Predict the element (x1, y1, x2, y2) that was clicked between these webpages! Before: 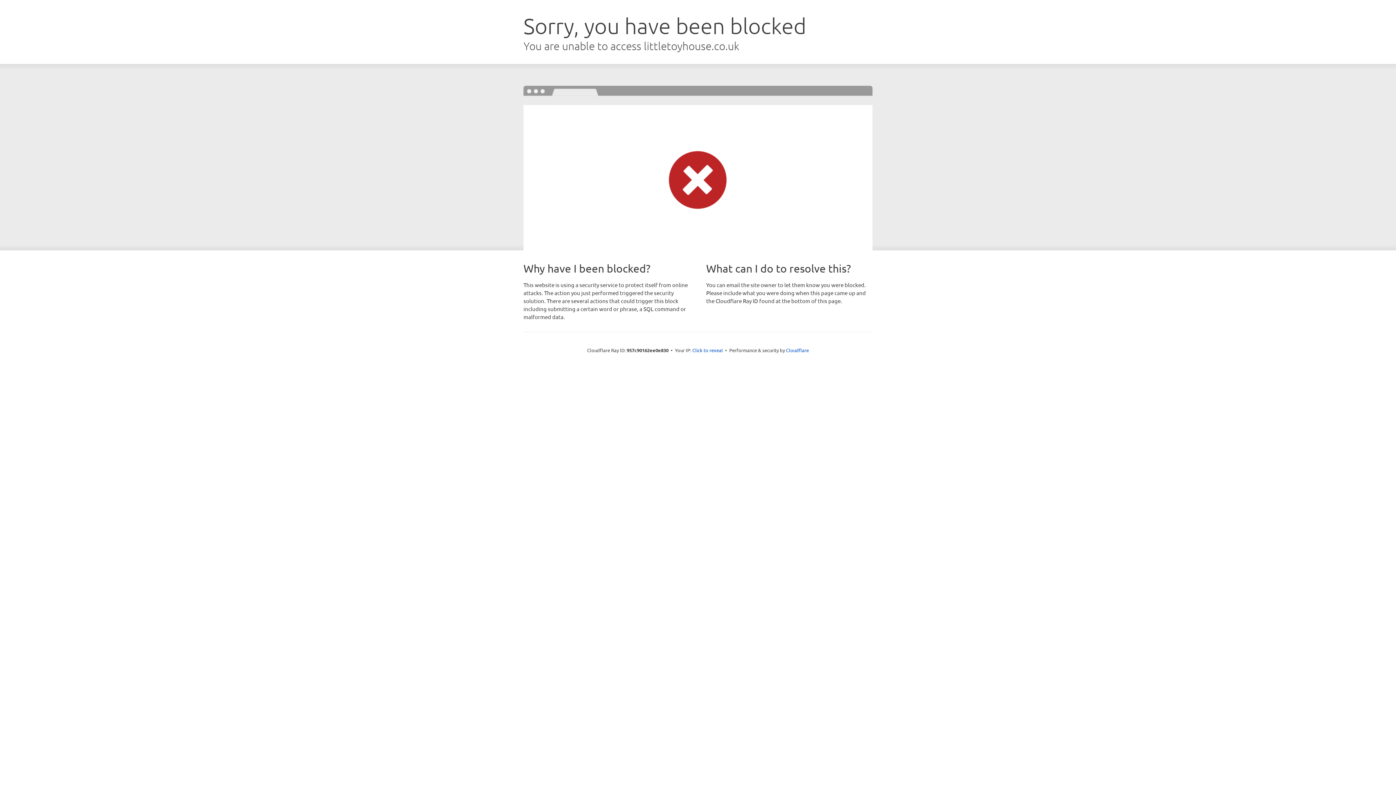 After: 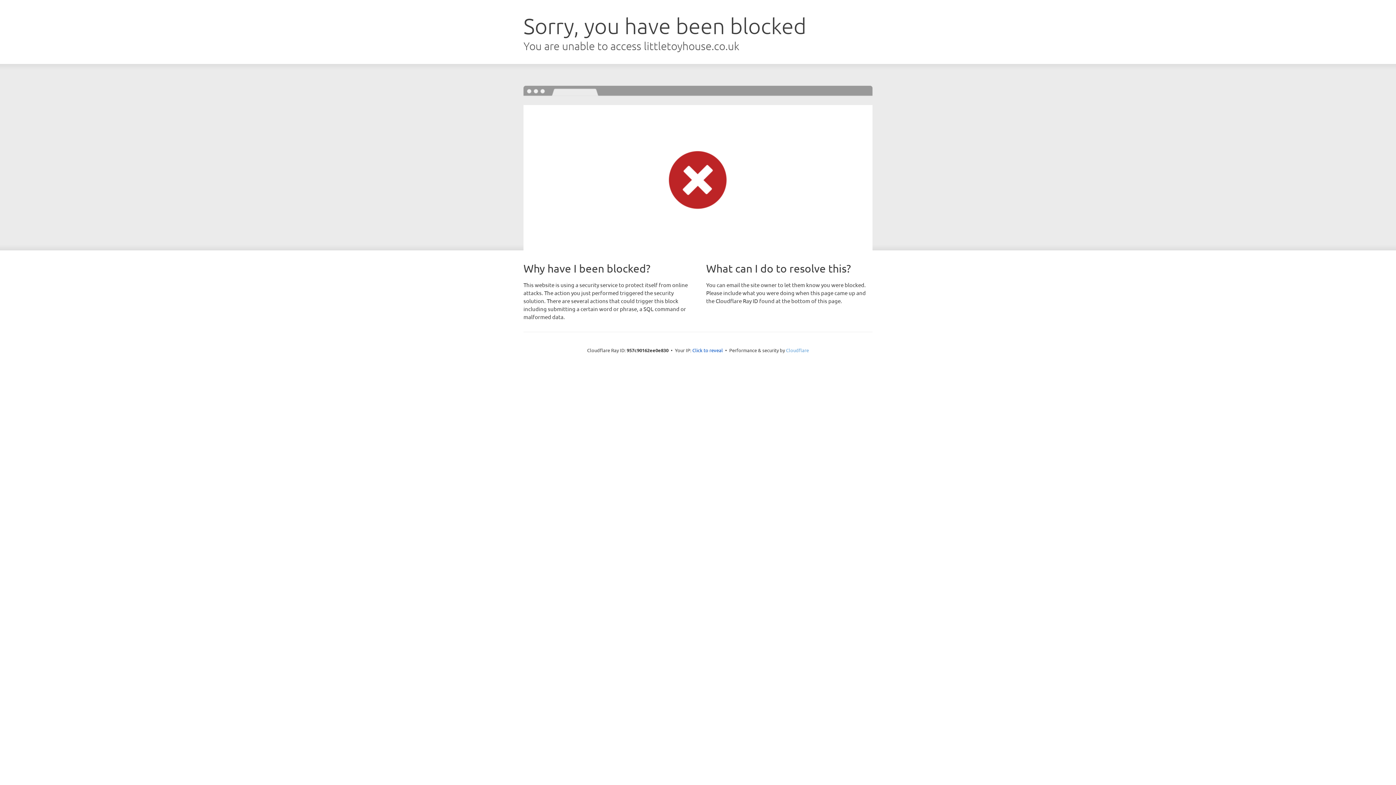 Action: bbox: (786, 347, 809, 353) label: Cloudflare